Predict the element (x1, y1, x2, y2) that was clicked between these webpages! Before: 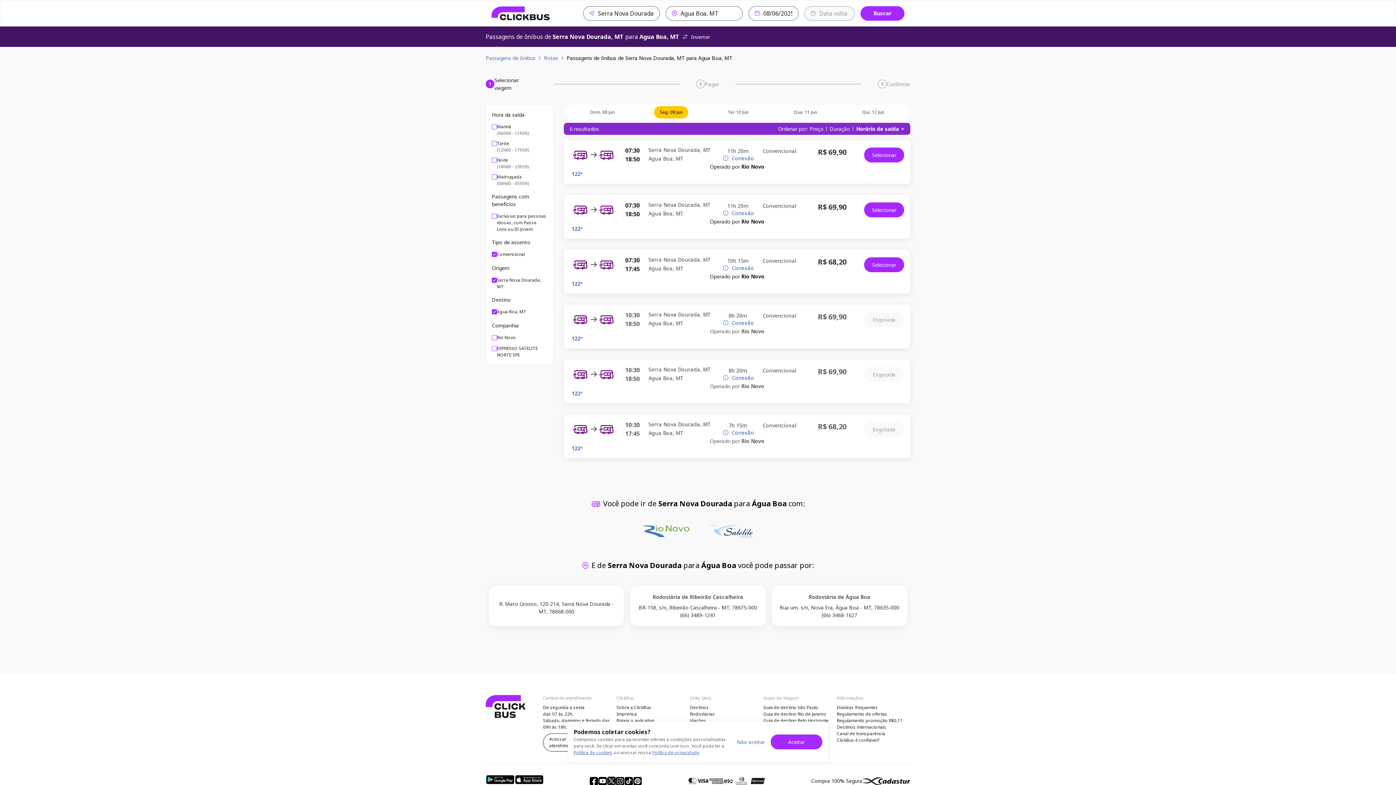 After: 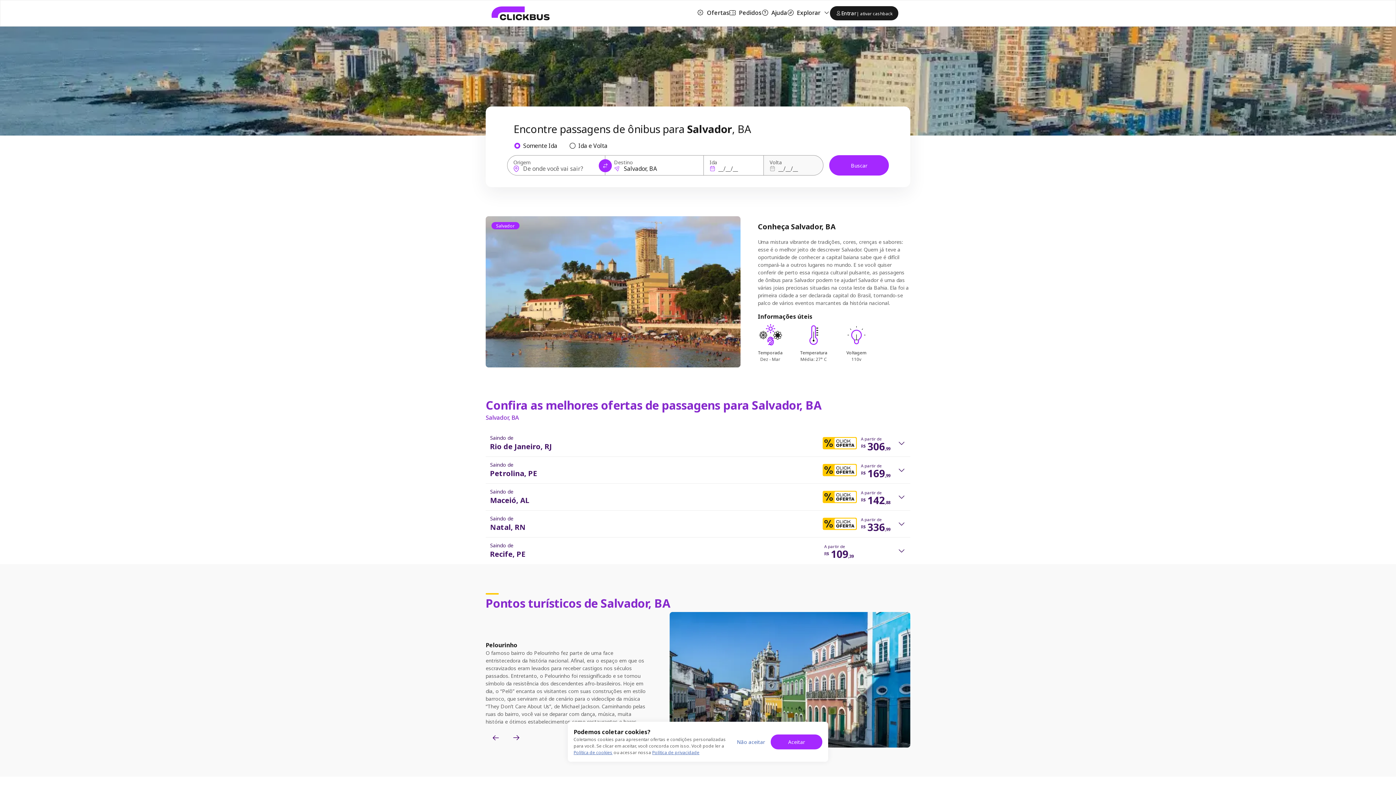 Action: label: Guia de destino Salvador bbox: (763, 724, 837, 730)